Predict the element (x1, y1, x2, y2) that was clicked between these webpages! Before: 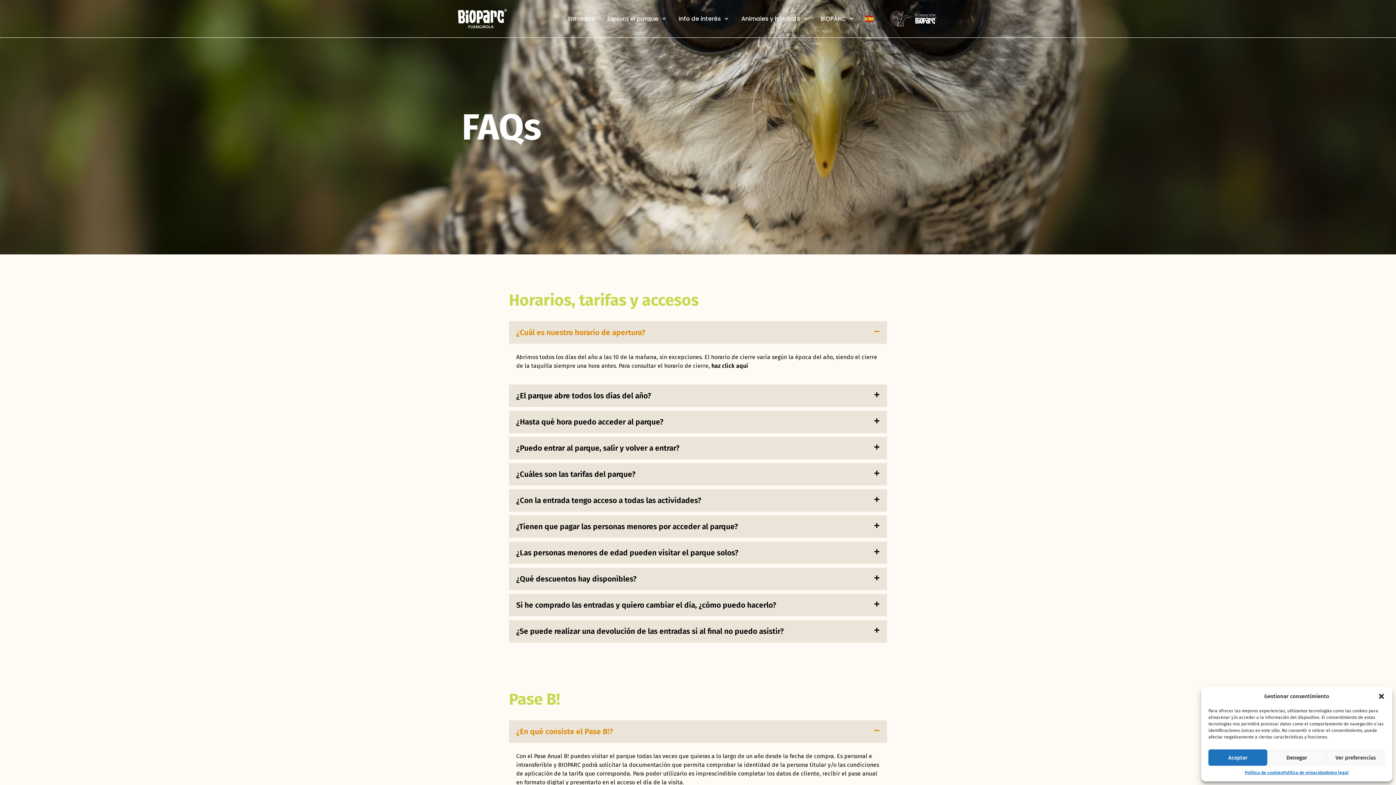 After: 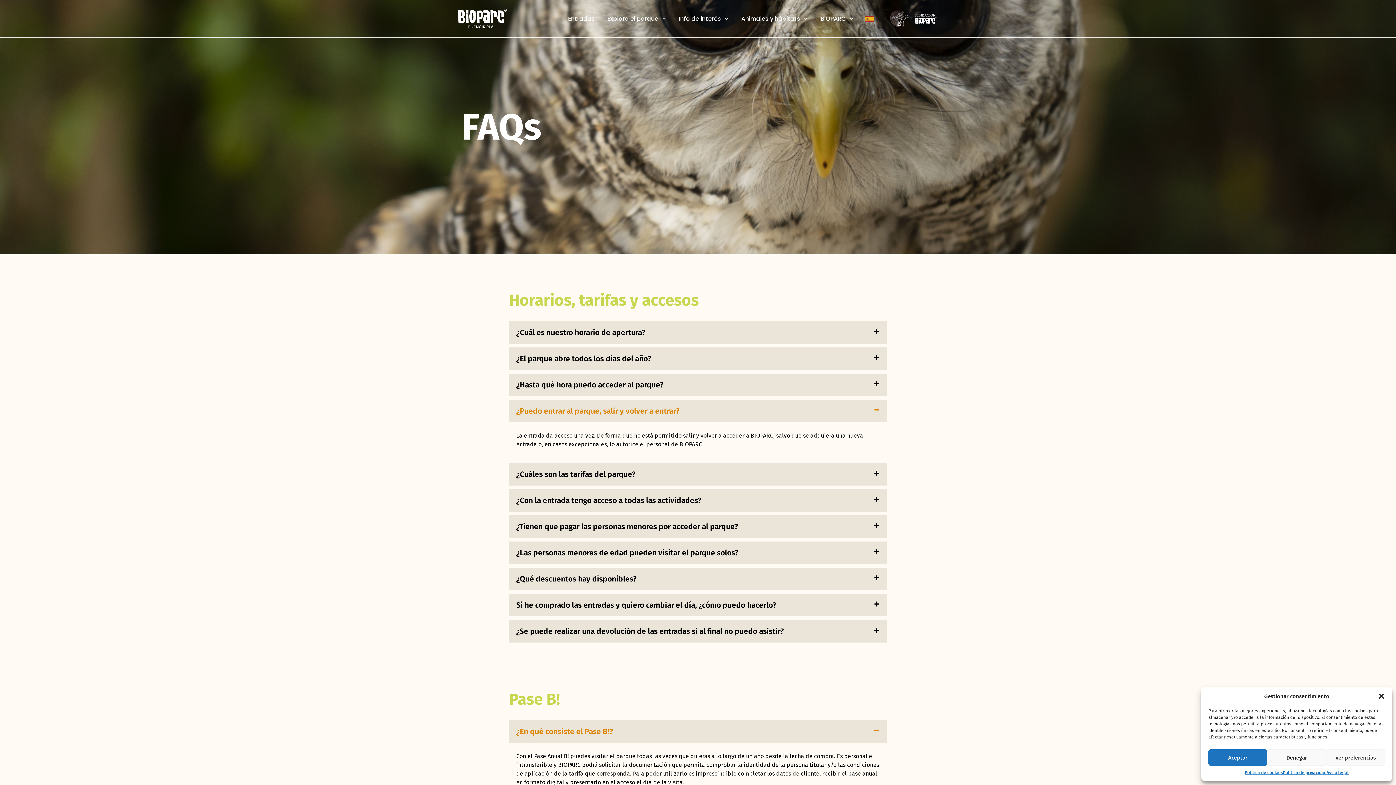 Action: label: ¿Puedo entrar al parque, salir y volver a entrar? bbox: (509, 437, 887, 459)